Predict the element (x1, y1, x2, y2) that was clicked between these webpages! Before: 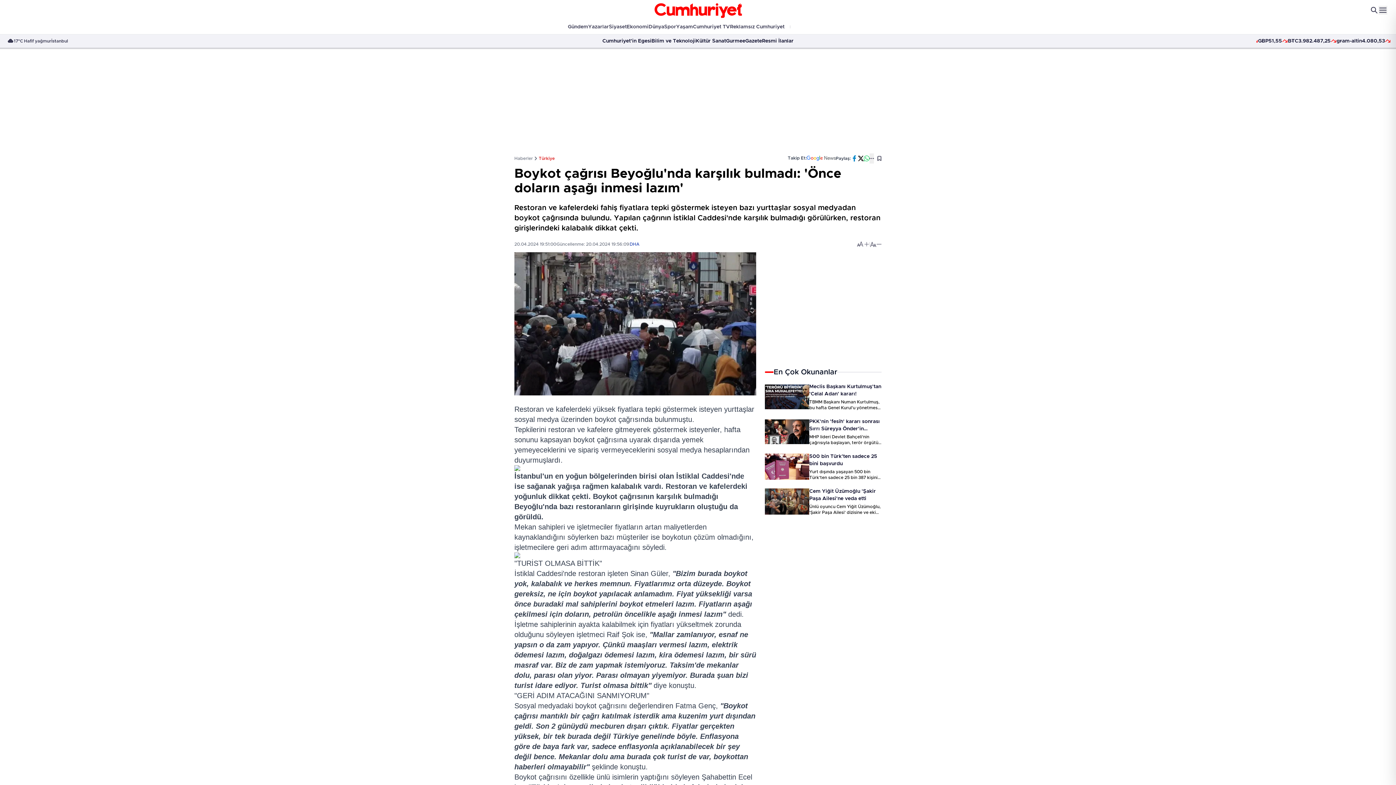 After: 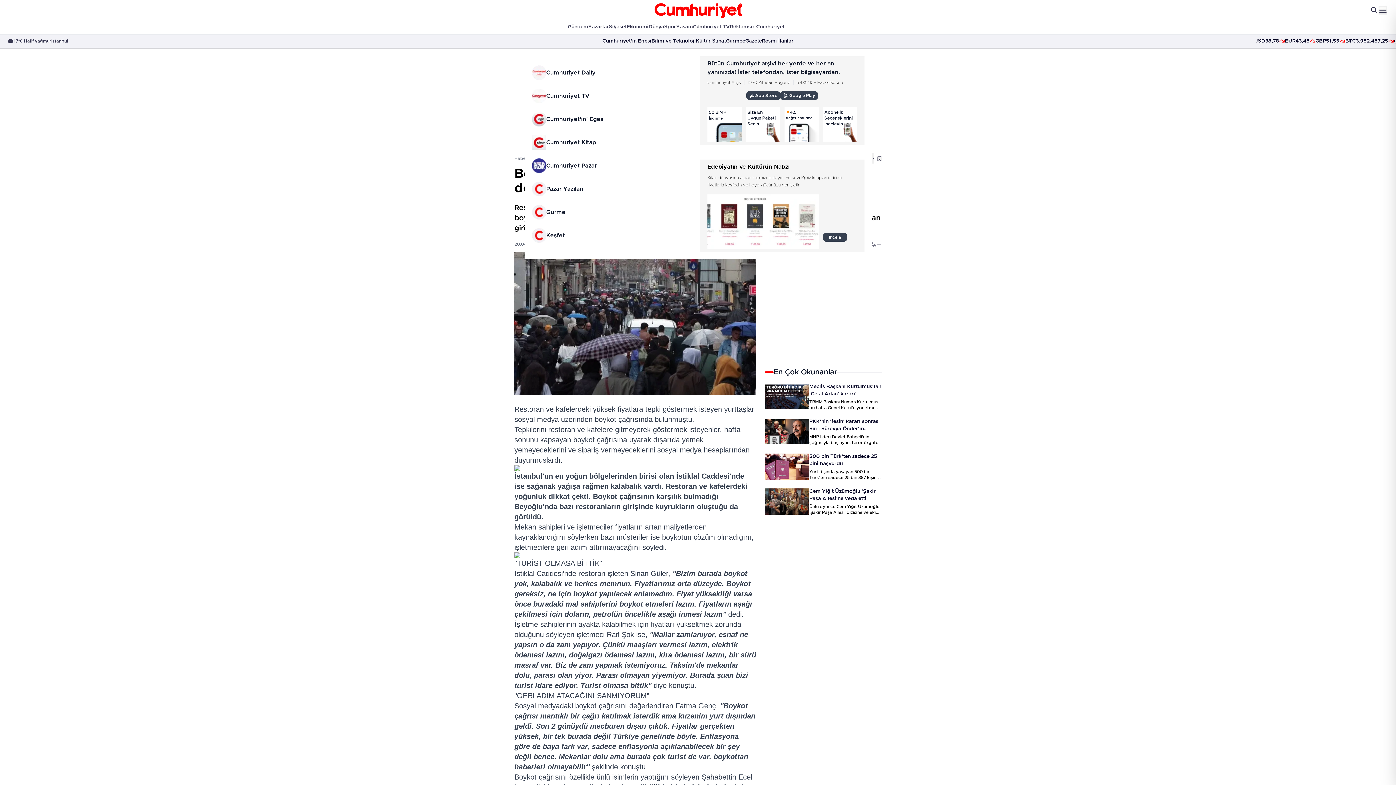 Action: label: Cumhuriyete Özel bbox: (784, 21, 828, 32)